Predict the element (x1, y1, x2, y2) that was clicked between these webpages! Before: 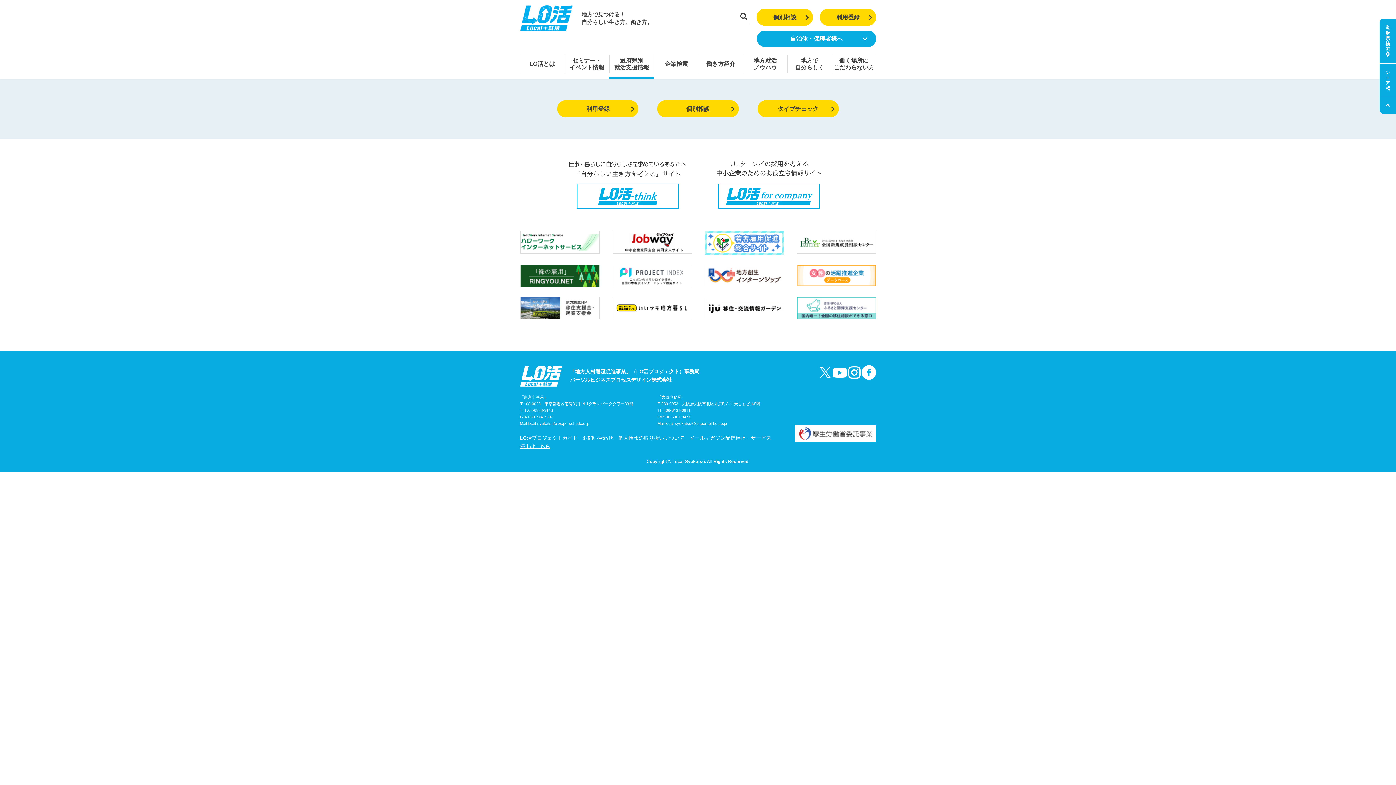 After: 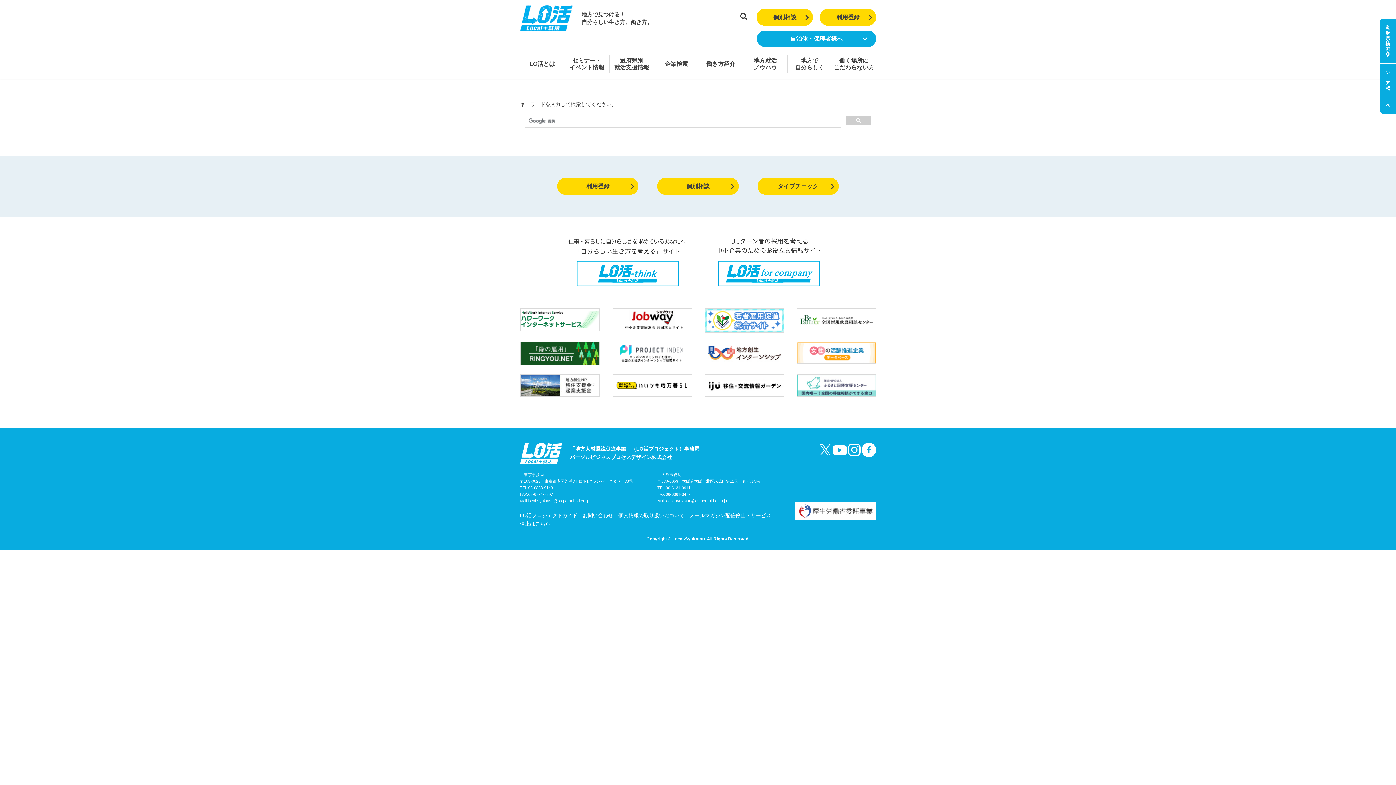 Action: bbox: (738, 10, 749, 23)